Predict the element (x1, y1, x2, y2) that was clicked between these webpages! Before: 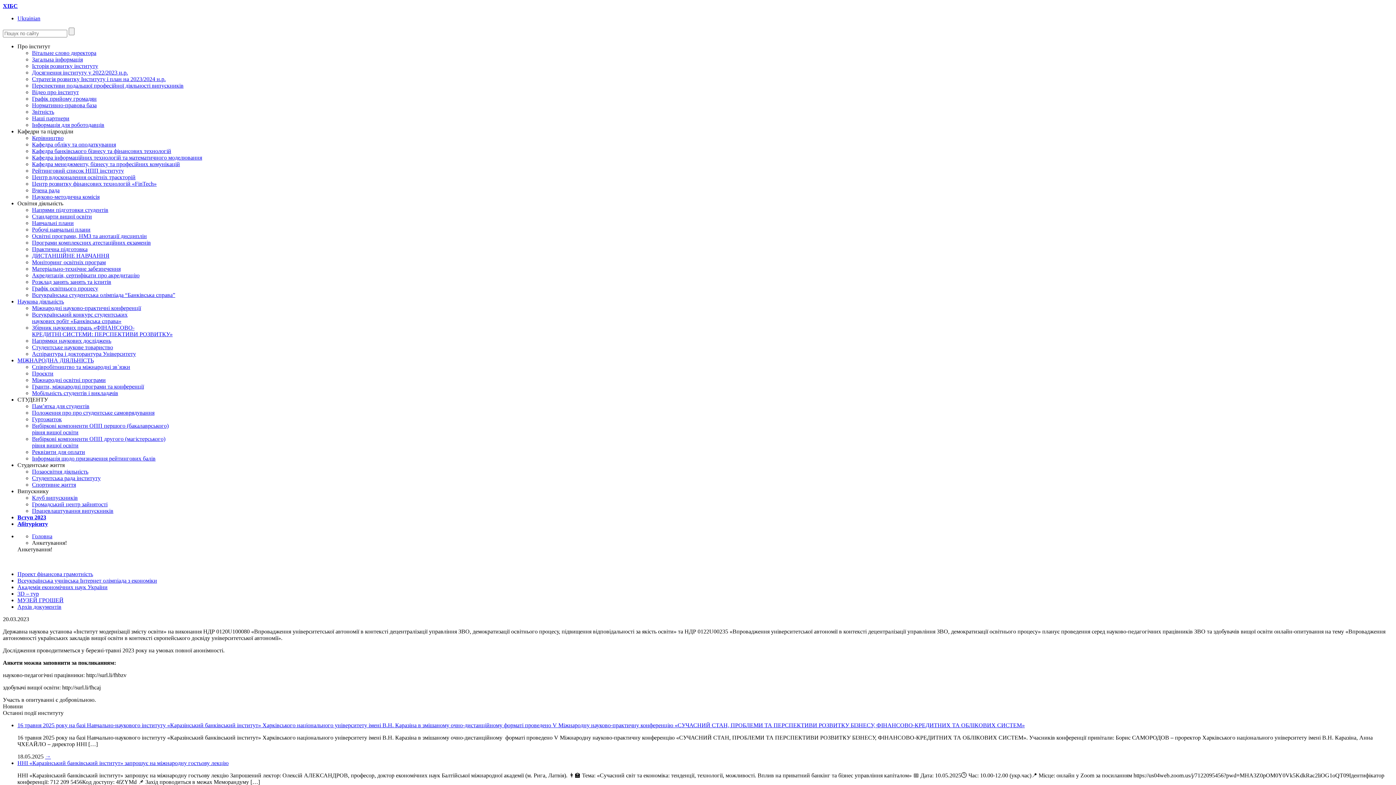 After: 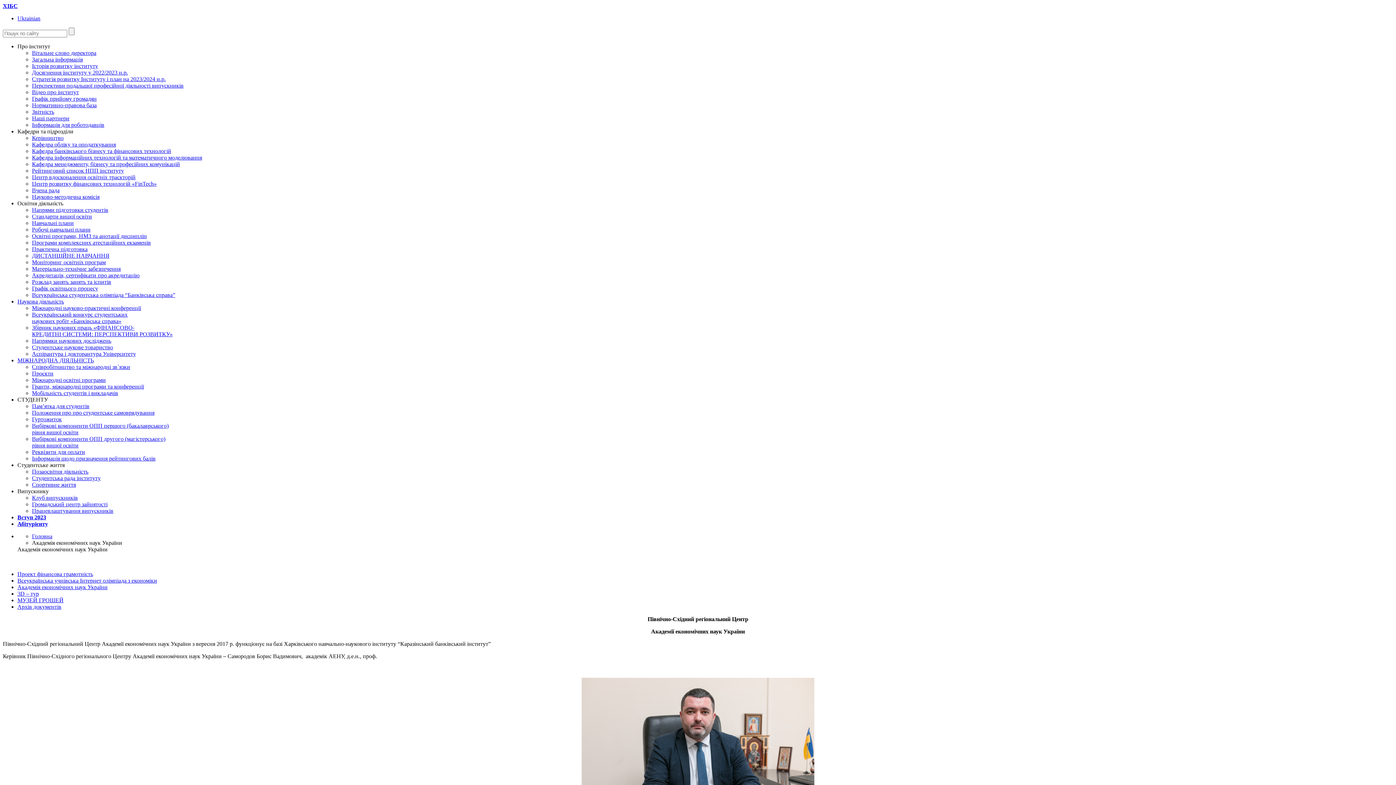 Action: label: Академія економічних наук України bbox: (17, 584, 107, 590)